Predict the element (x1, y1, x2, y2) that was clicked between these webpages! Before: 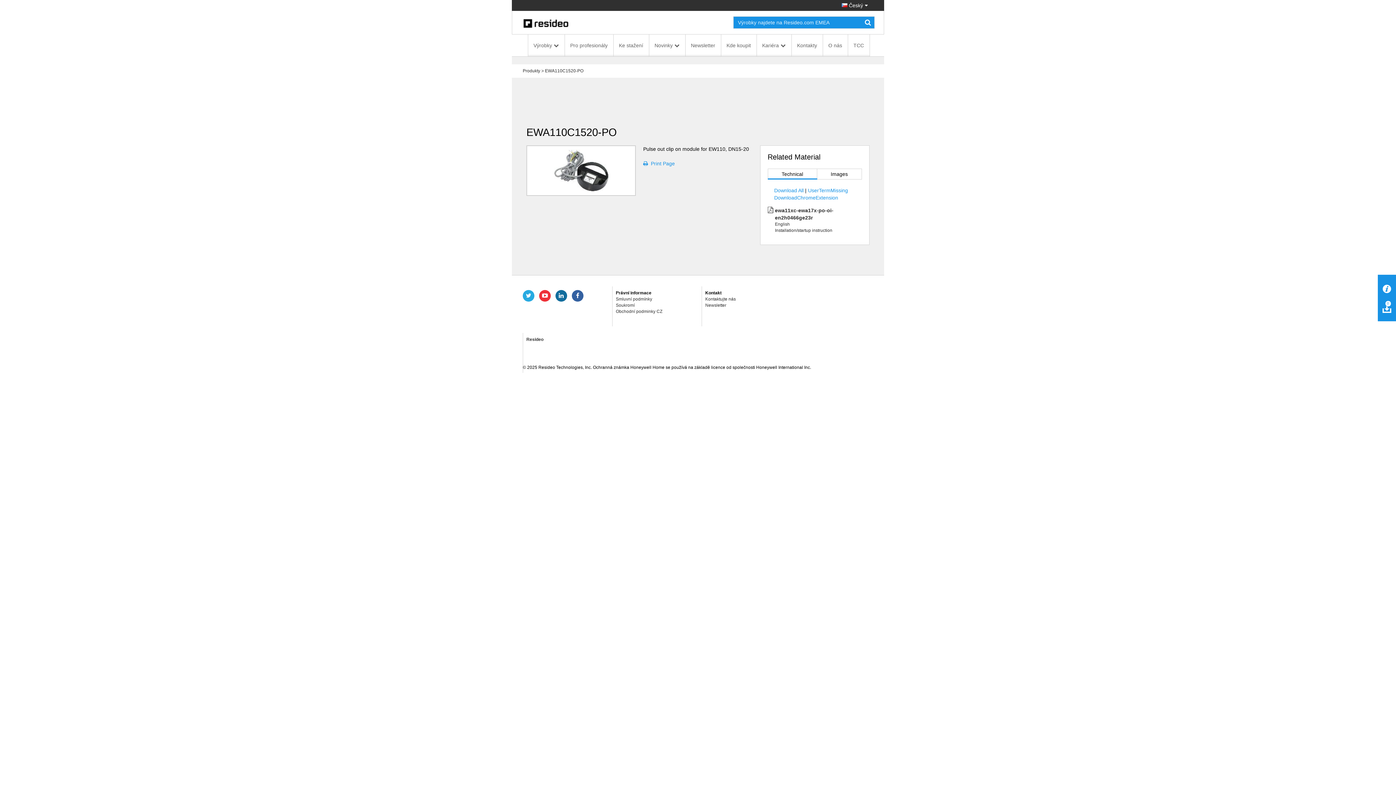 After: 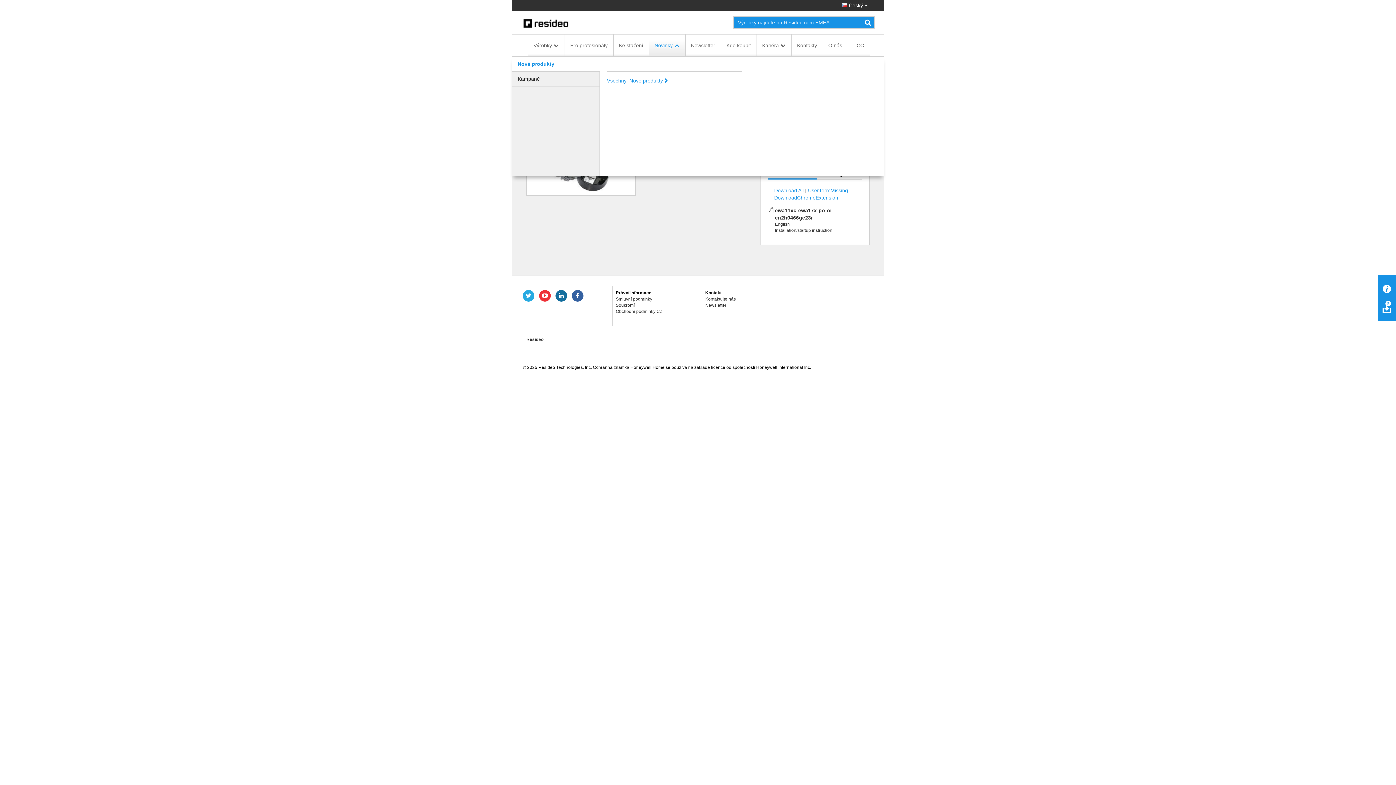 Action: label: Novinky bbox: (649, 34, 685, 56)